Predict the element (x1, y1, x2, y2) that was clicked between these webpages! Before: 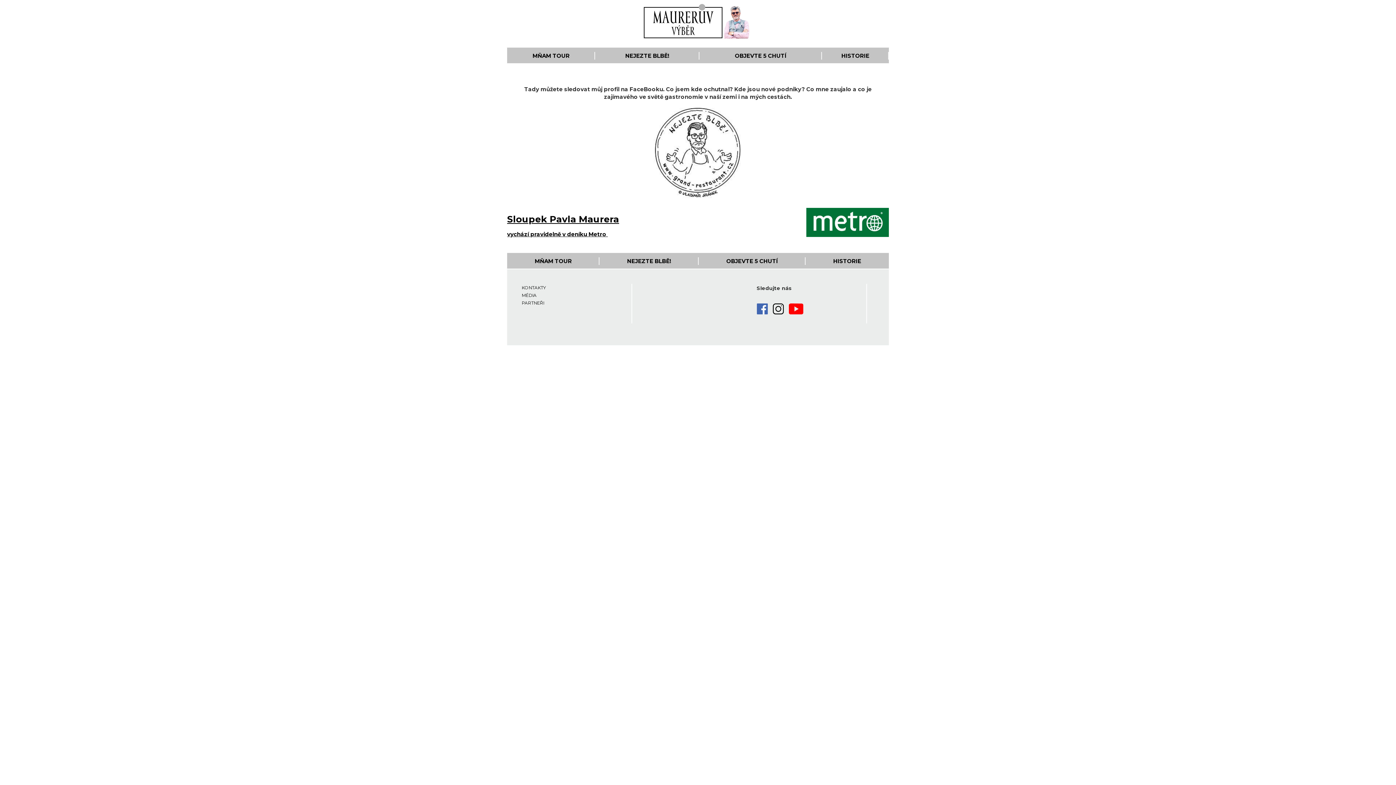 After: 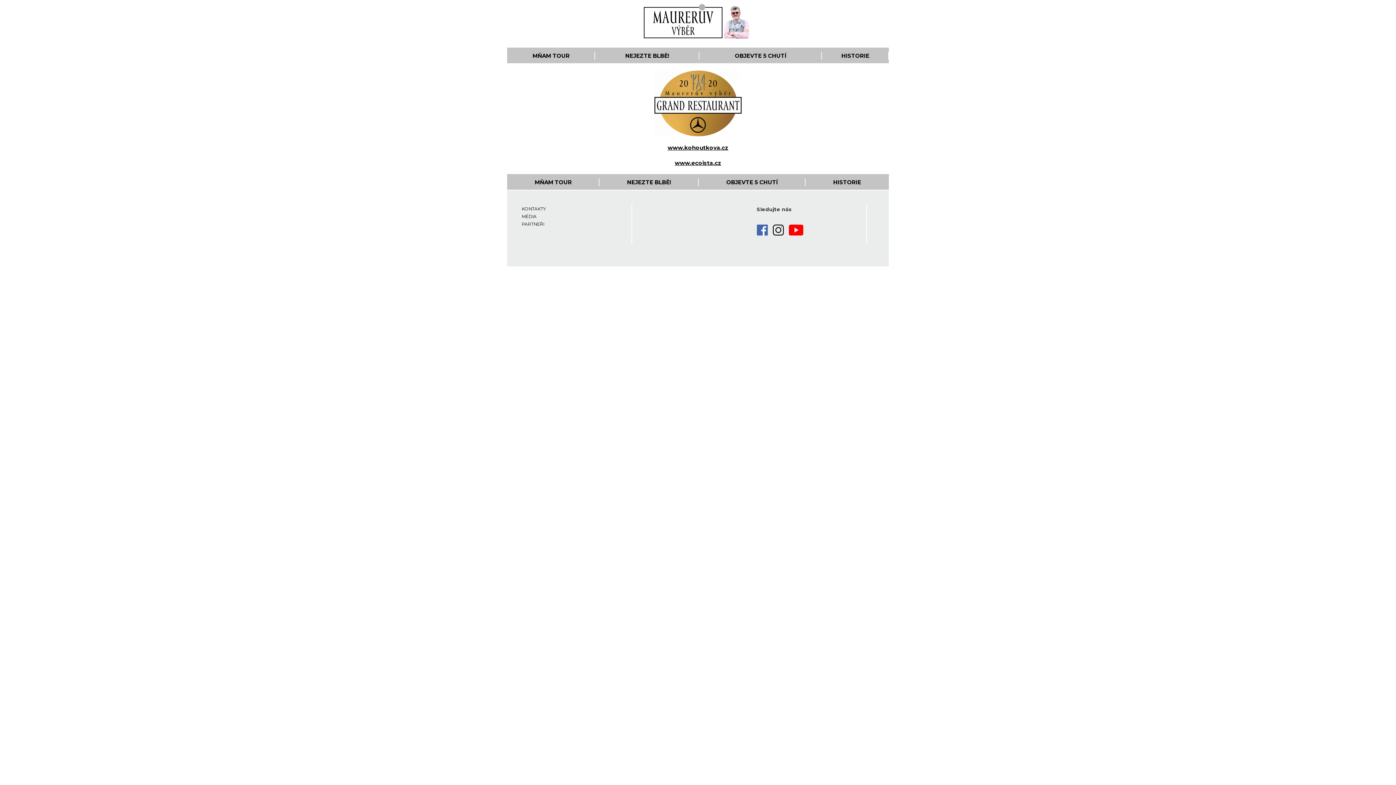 Action: label: PARTNEŘI bbox: (521, 300, 544, 305)